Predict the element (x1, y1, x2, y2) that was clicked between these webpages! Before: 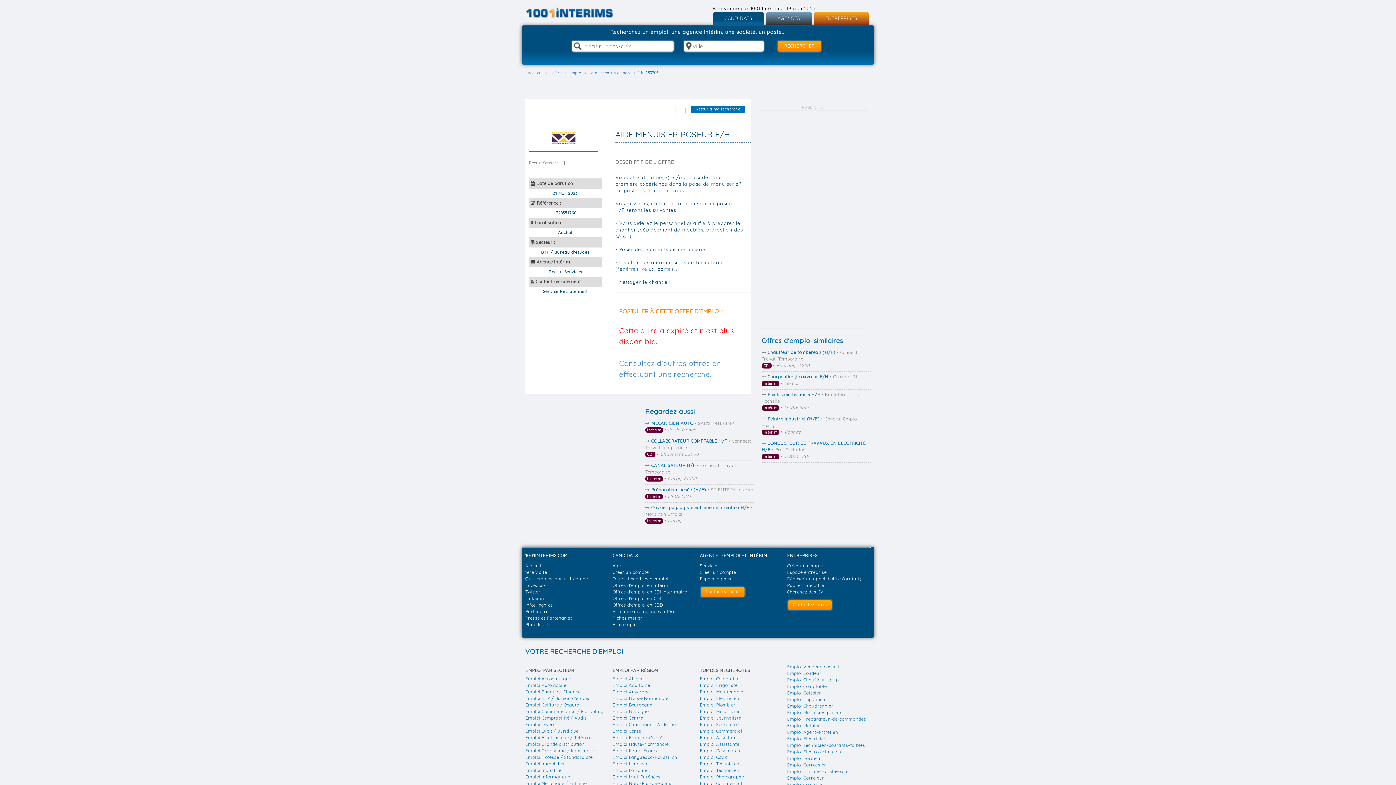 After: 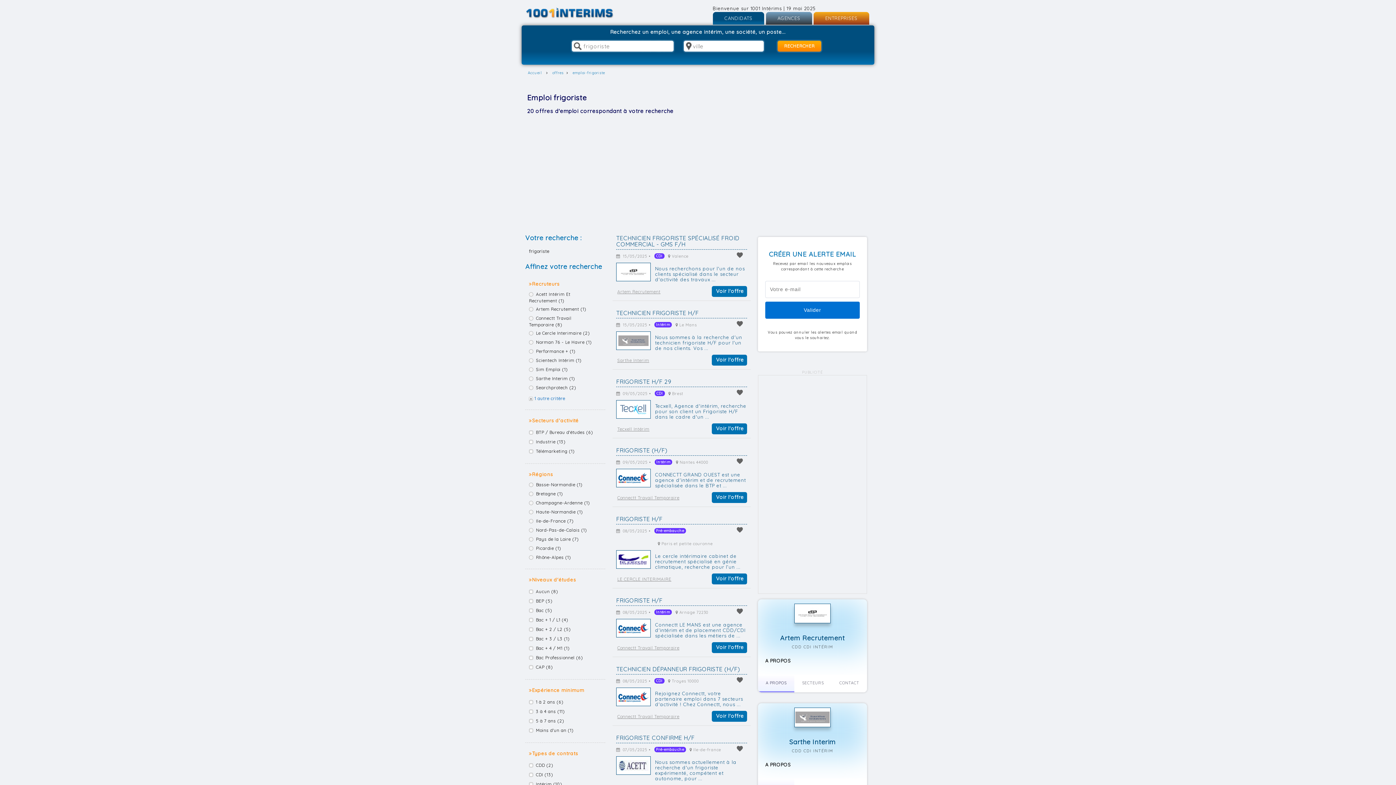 Action: bbox: (700, 682, 737, 688) label: Emploi Frigoriste